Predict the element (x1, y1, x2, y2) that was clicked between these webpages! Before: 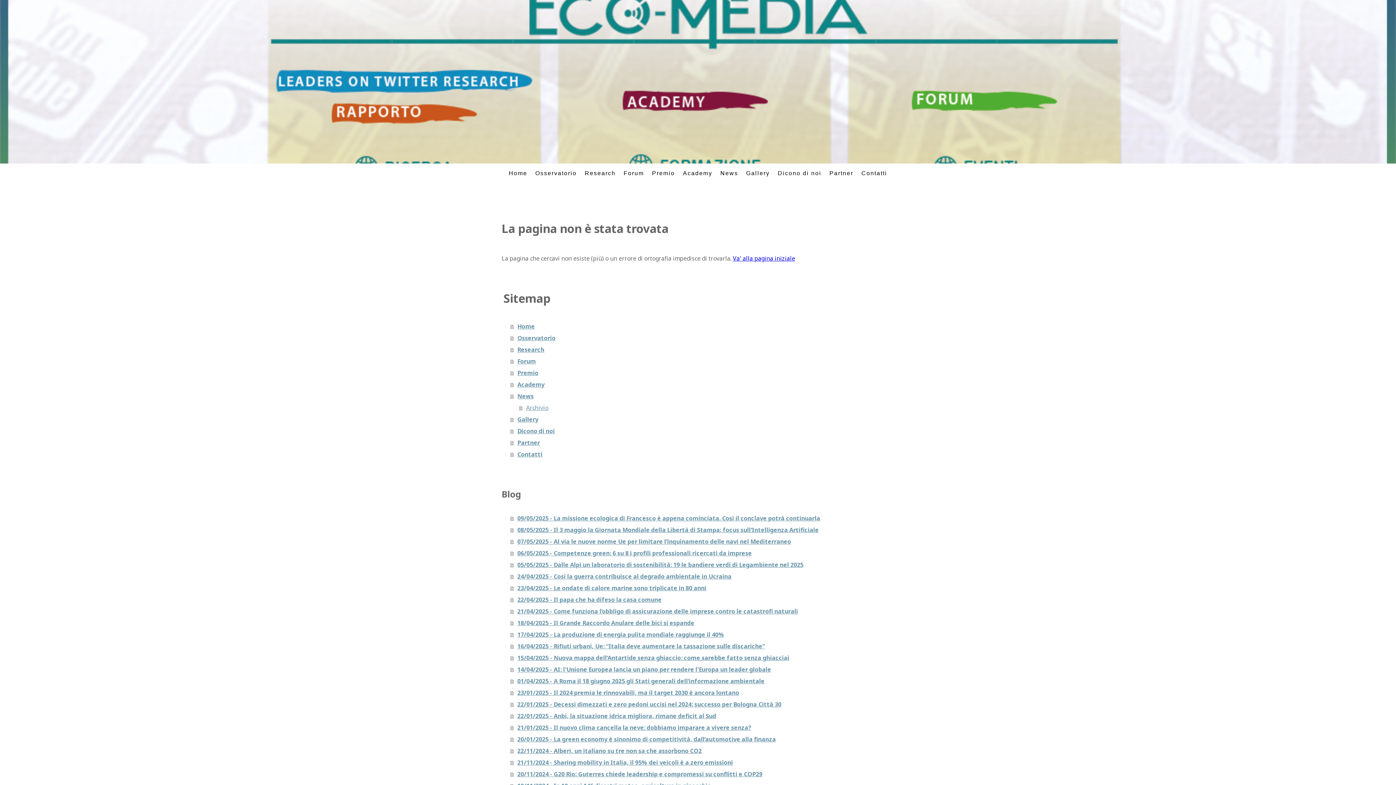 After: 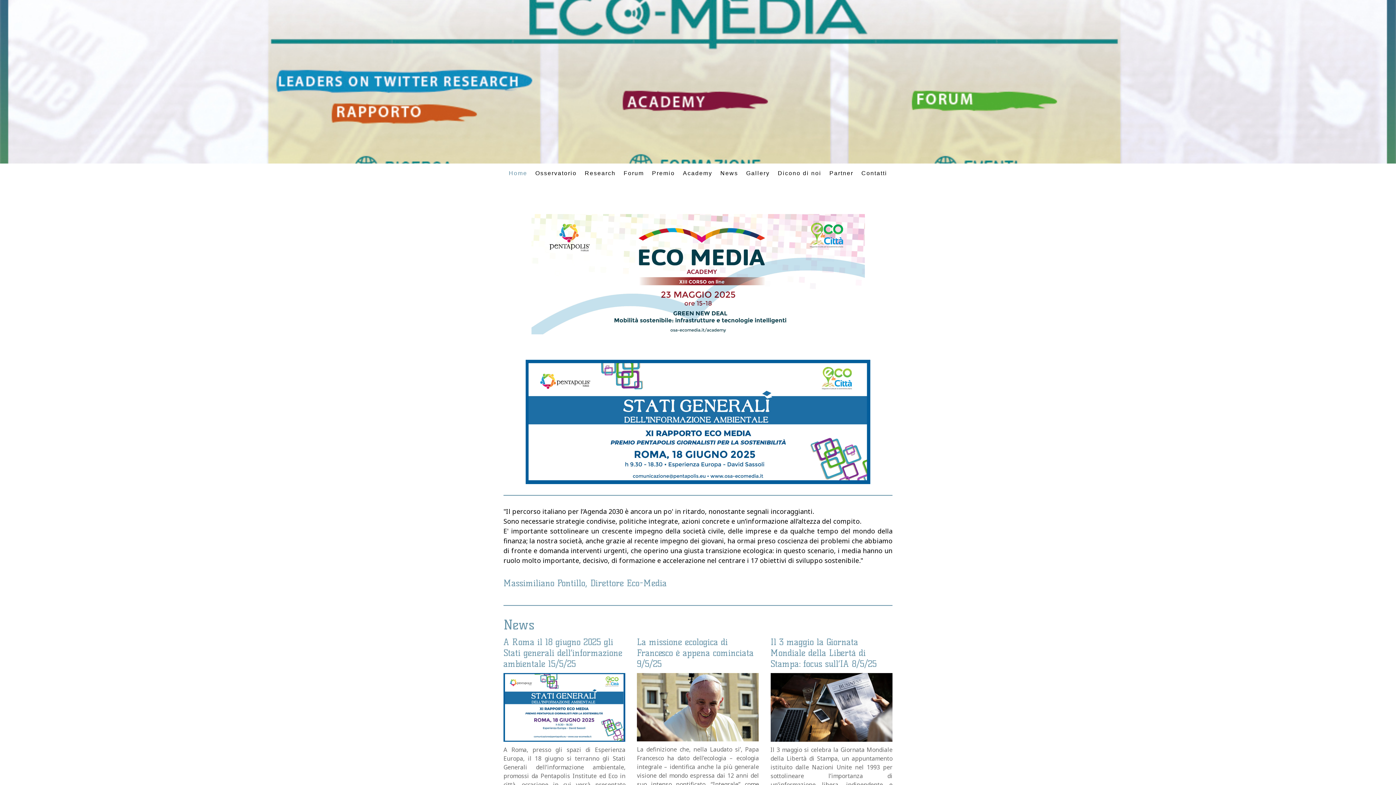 Action: label: Home bbox: (510, 320, 894, 332)